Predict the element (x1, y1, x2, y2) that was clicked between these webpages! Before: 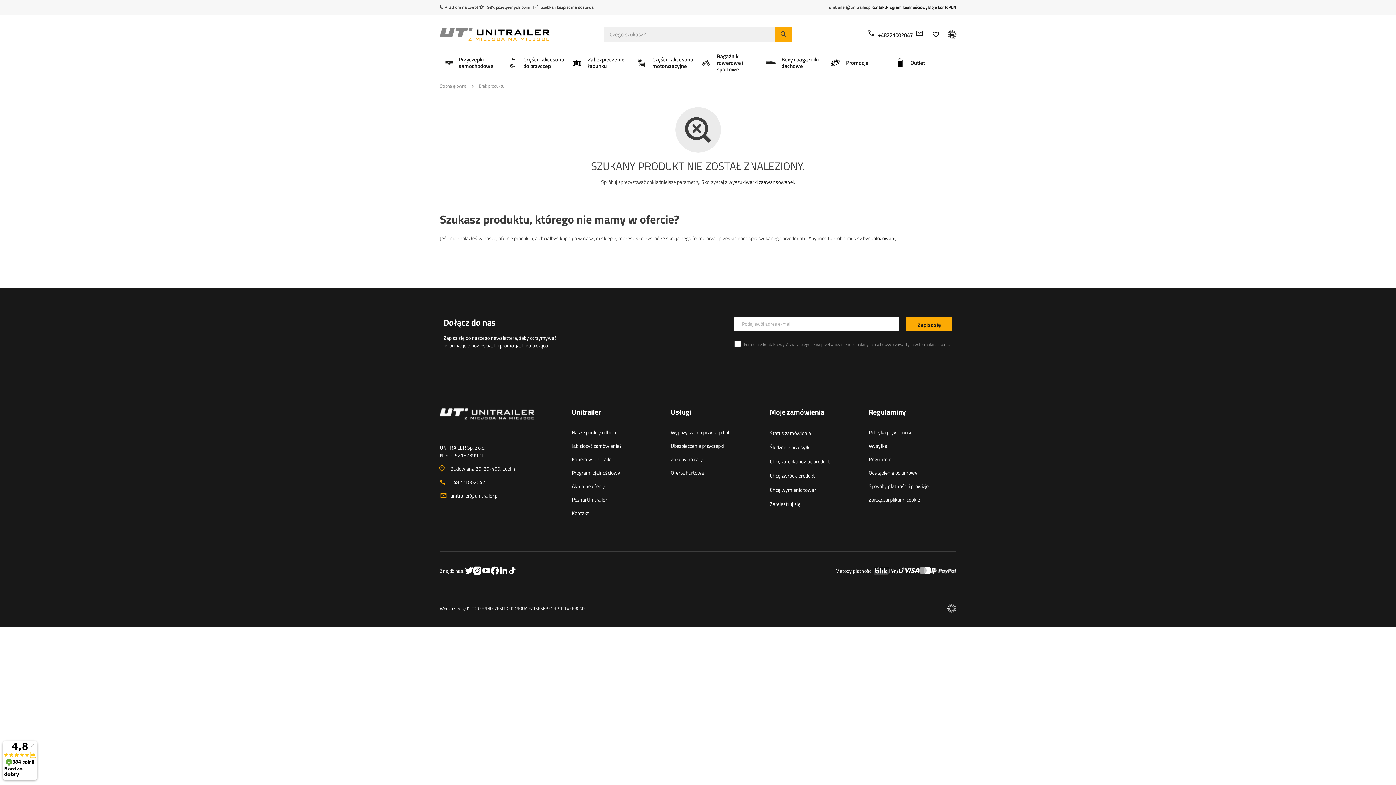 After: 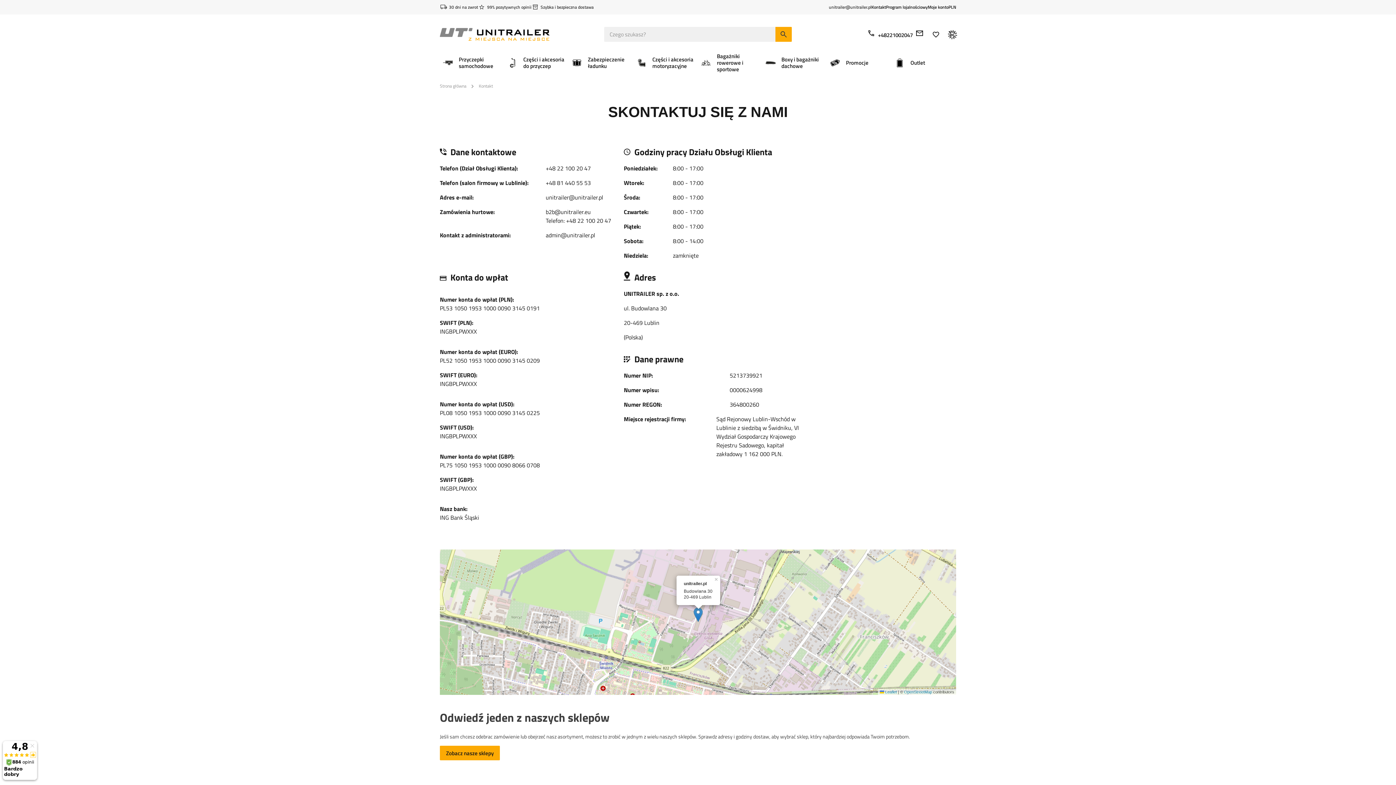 Action: bbox: (572, 509, 659, 517) label: Kontakt